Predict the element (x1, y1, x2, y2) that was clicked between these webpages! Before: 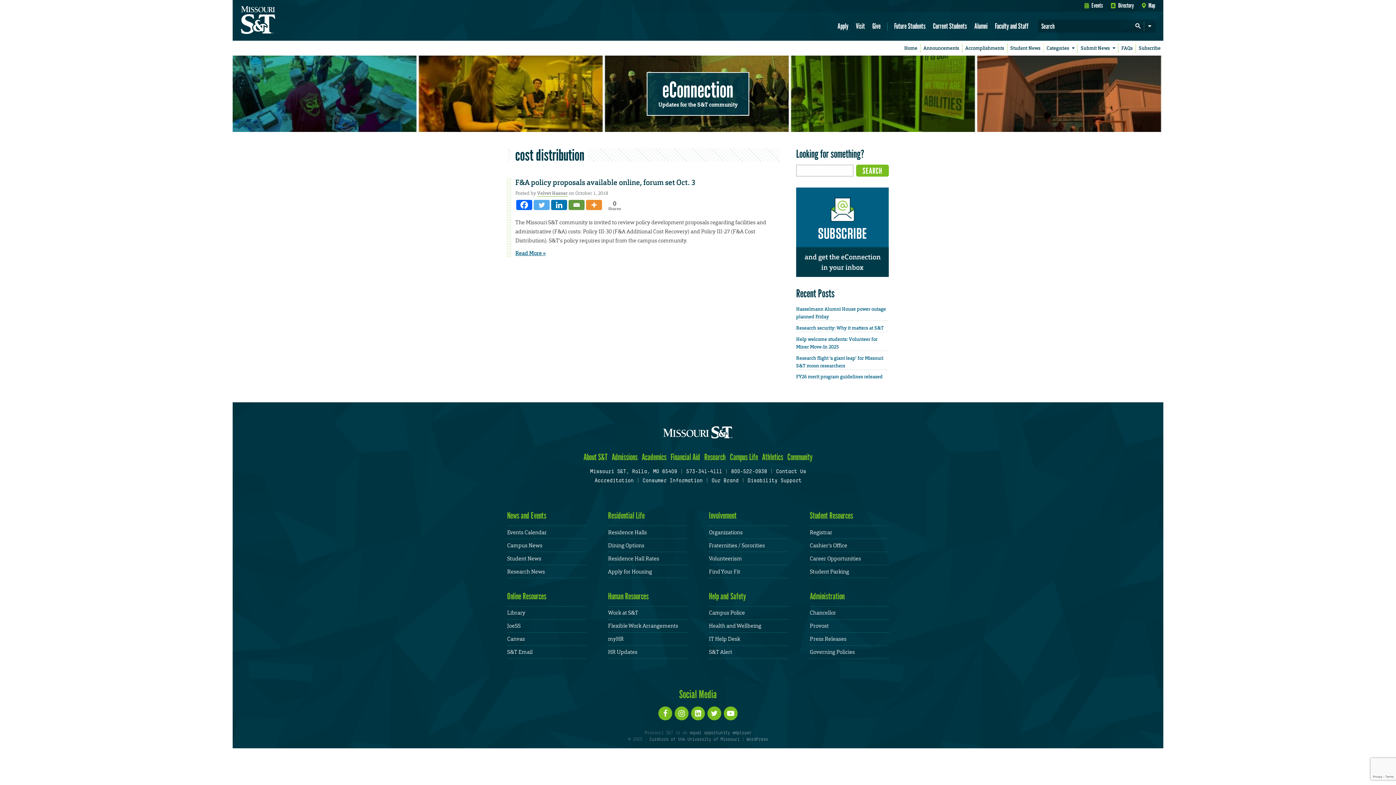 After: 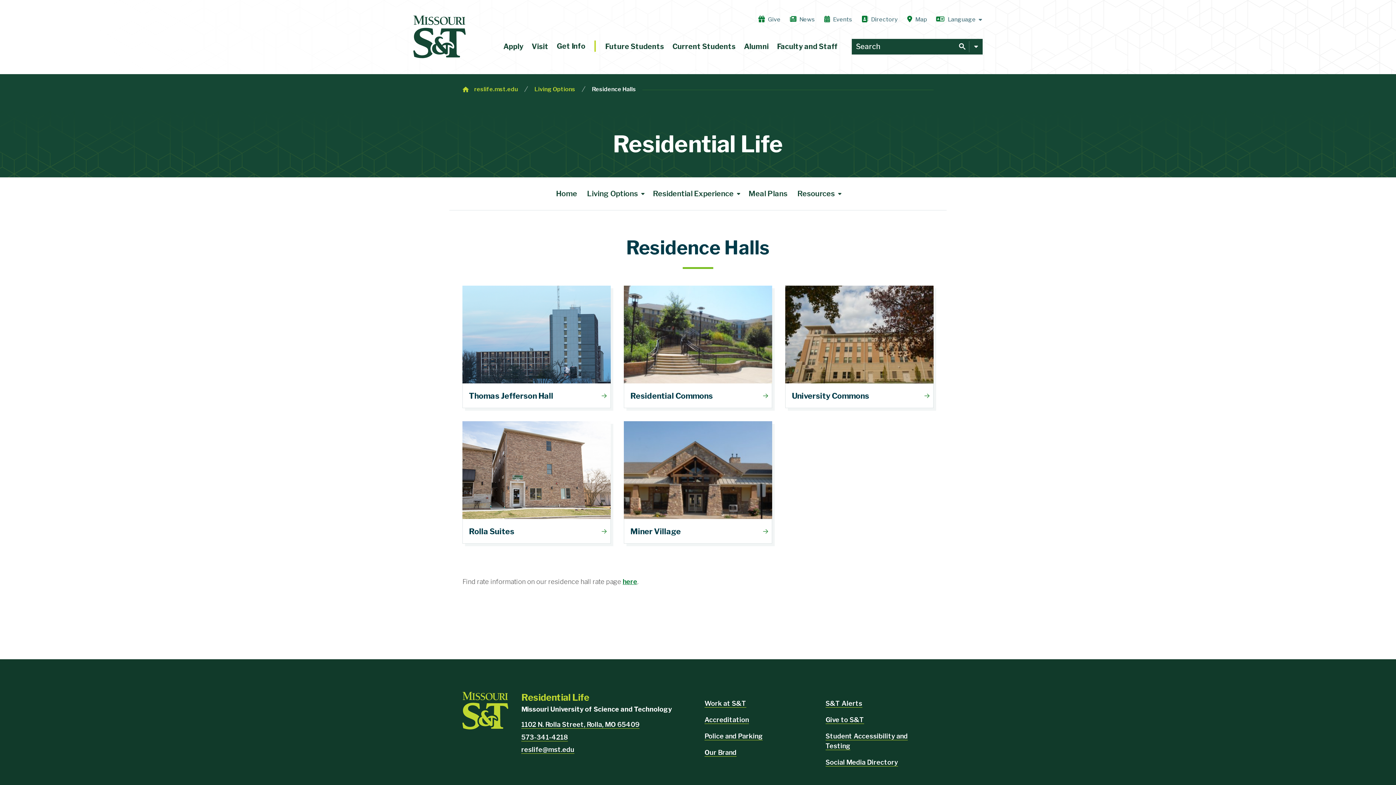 Action: bbox: (608, 529, 647, 535) label: Residence Halls